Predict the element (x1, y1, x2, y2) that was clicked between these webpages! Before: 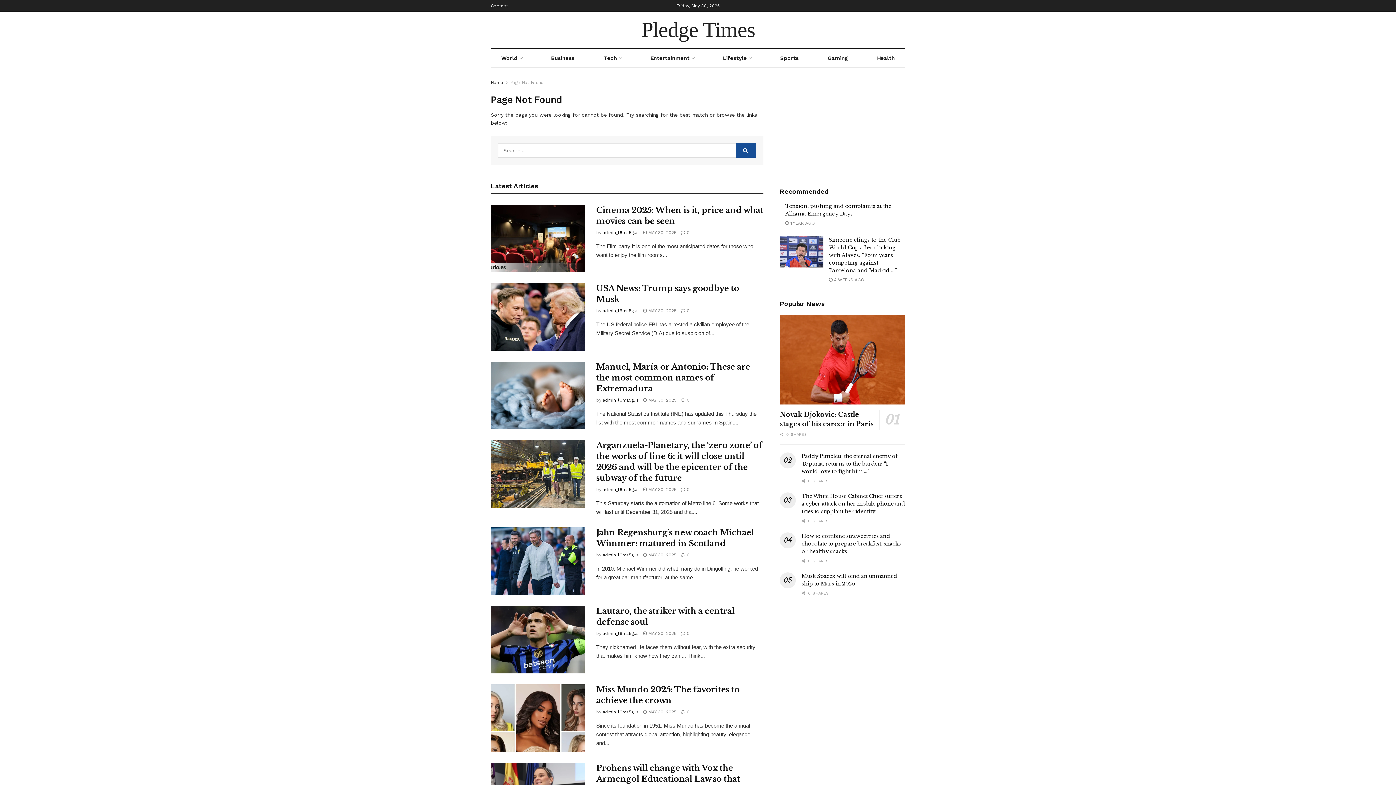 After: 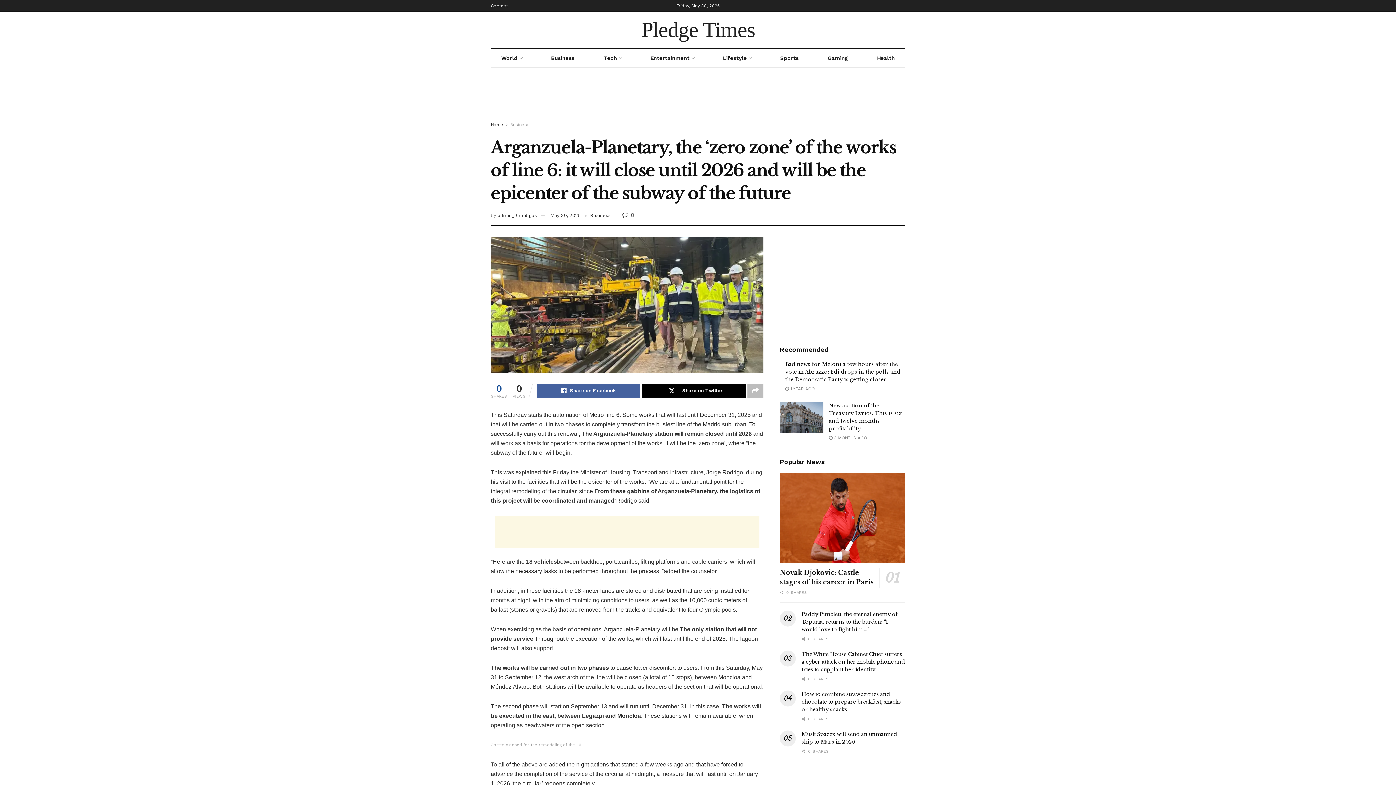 Action: bbox: (490, 440, 585, 508) label: Read article: Arganzuela-Planetary, the ‘zero zone’ of the works of line 6: it will close until 2026 and will be the epicenter of the subway of the future